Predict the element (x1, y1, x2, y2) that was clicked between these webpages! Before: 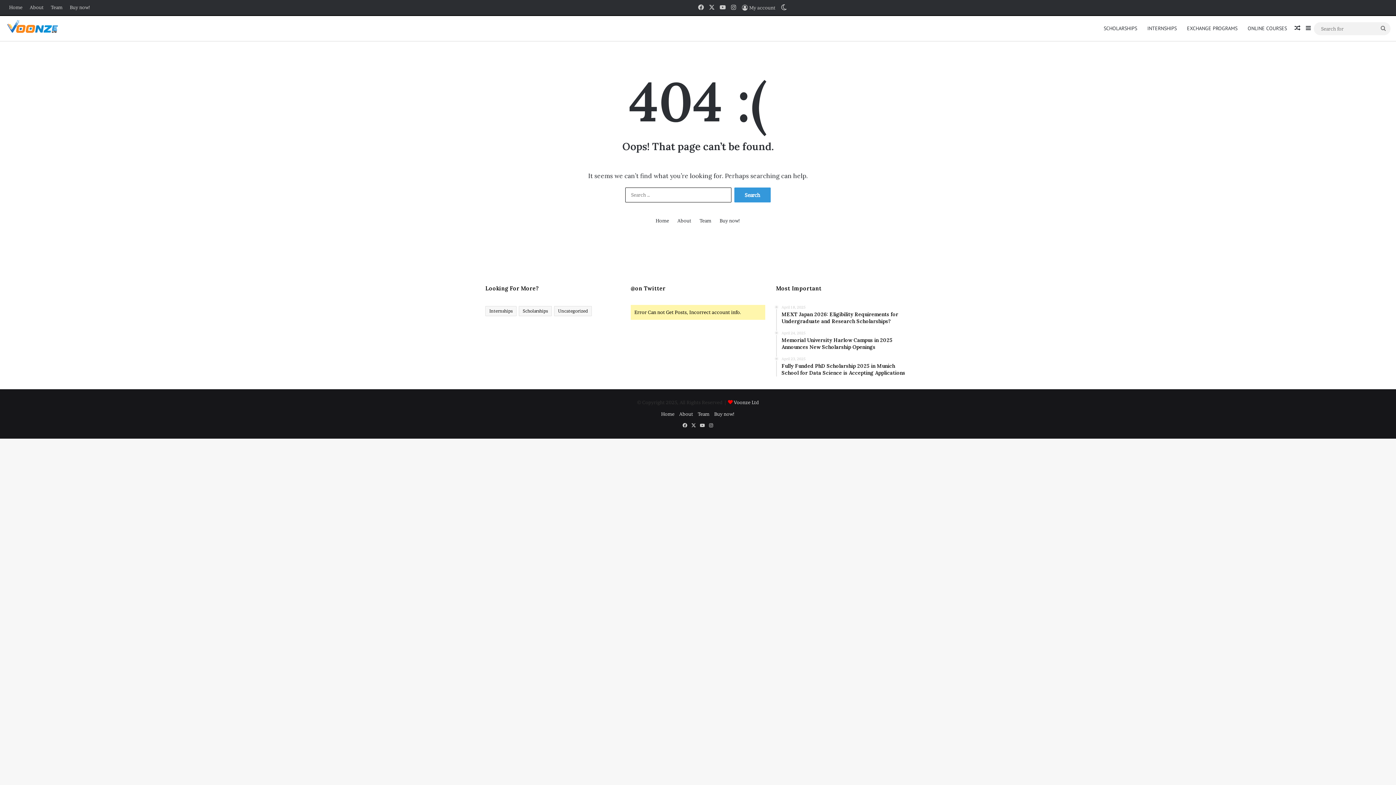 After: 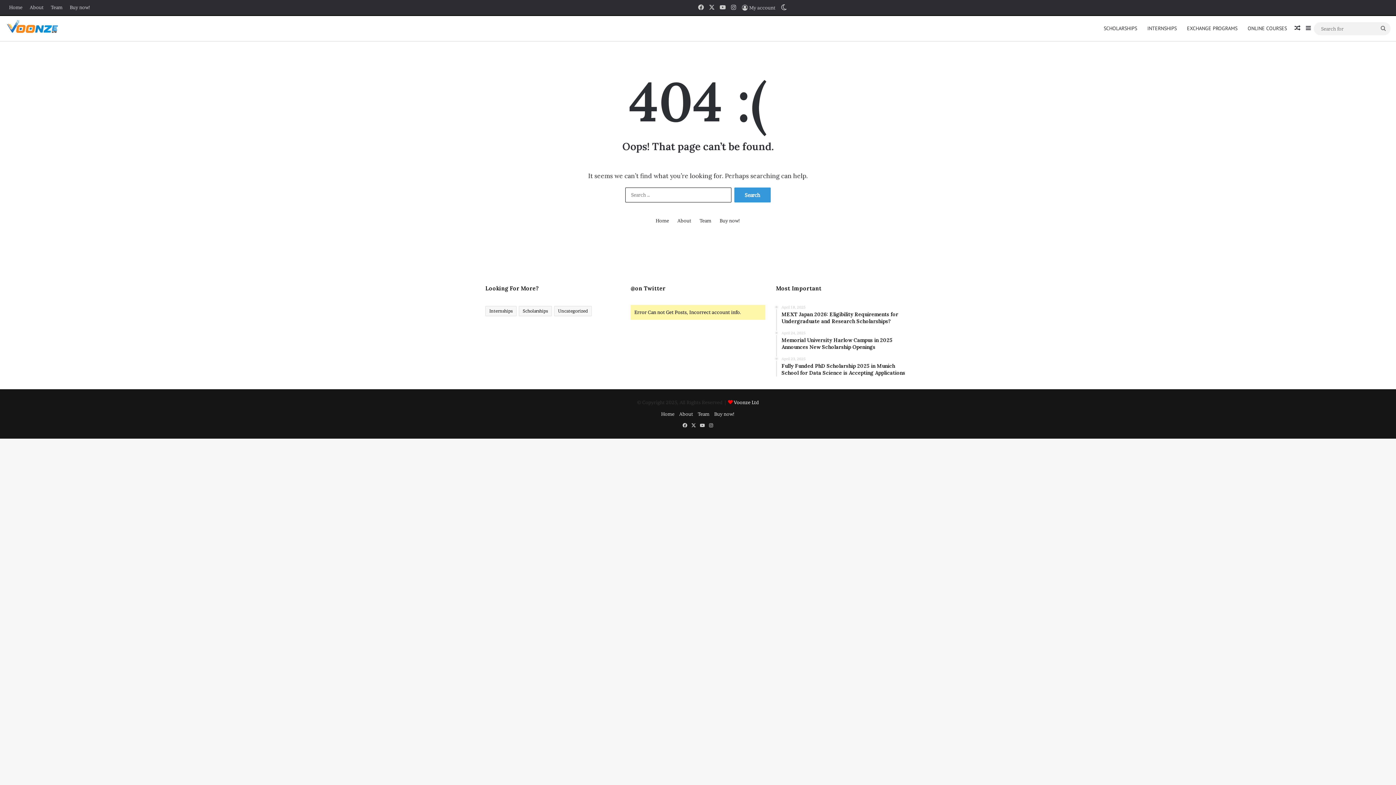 Action: label: Voonze Ltd bbox: (734, 399, 759, 405)